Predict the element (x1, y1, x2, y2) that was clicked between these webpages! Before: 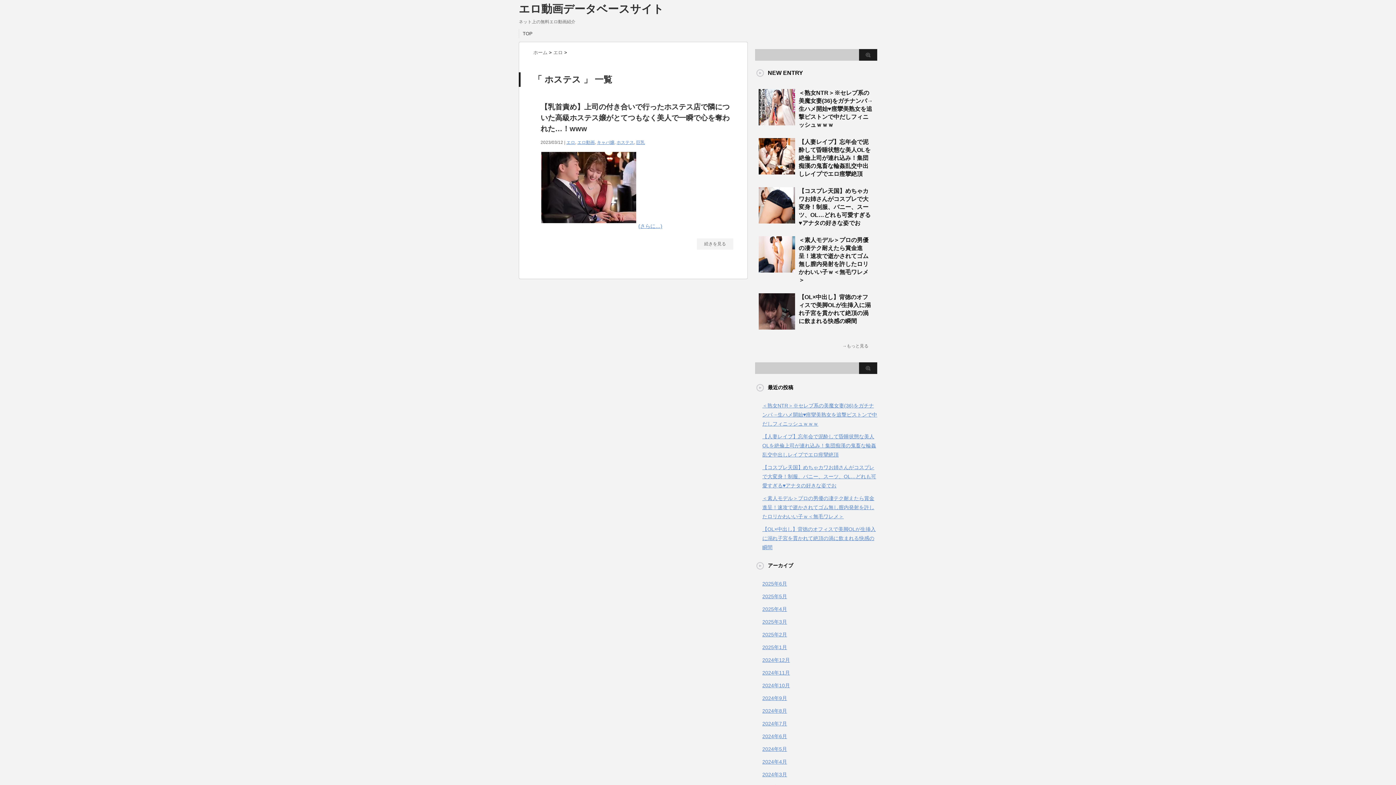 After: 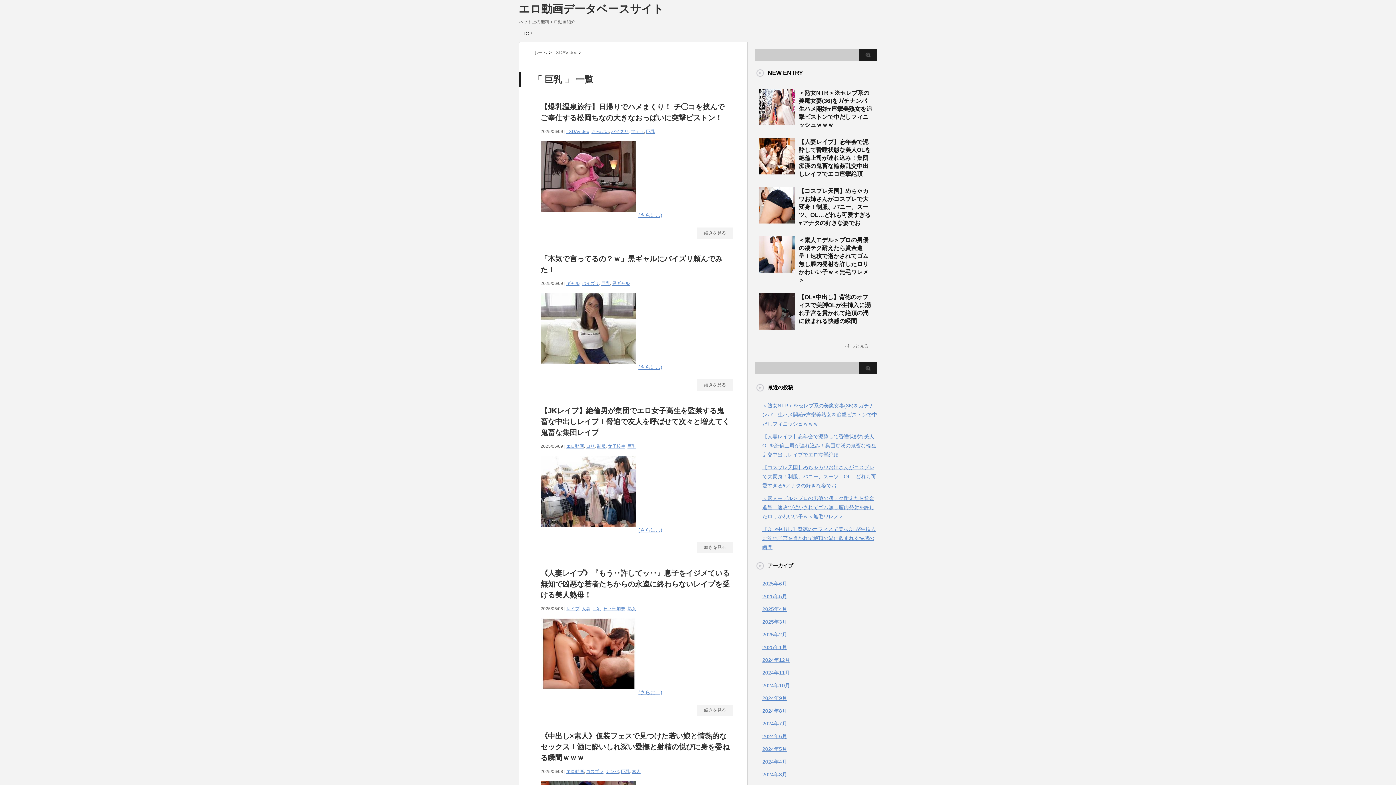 Action: label: 巨乳 bbox: (636, 140, 645, 145)